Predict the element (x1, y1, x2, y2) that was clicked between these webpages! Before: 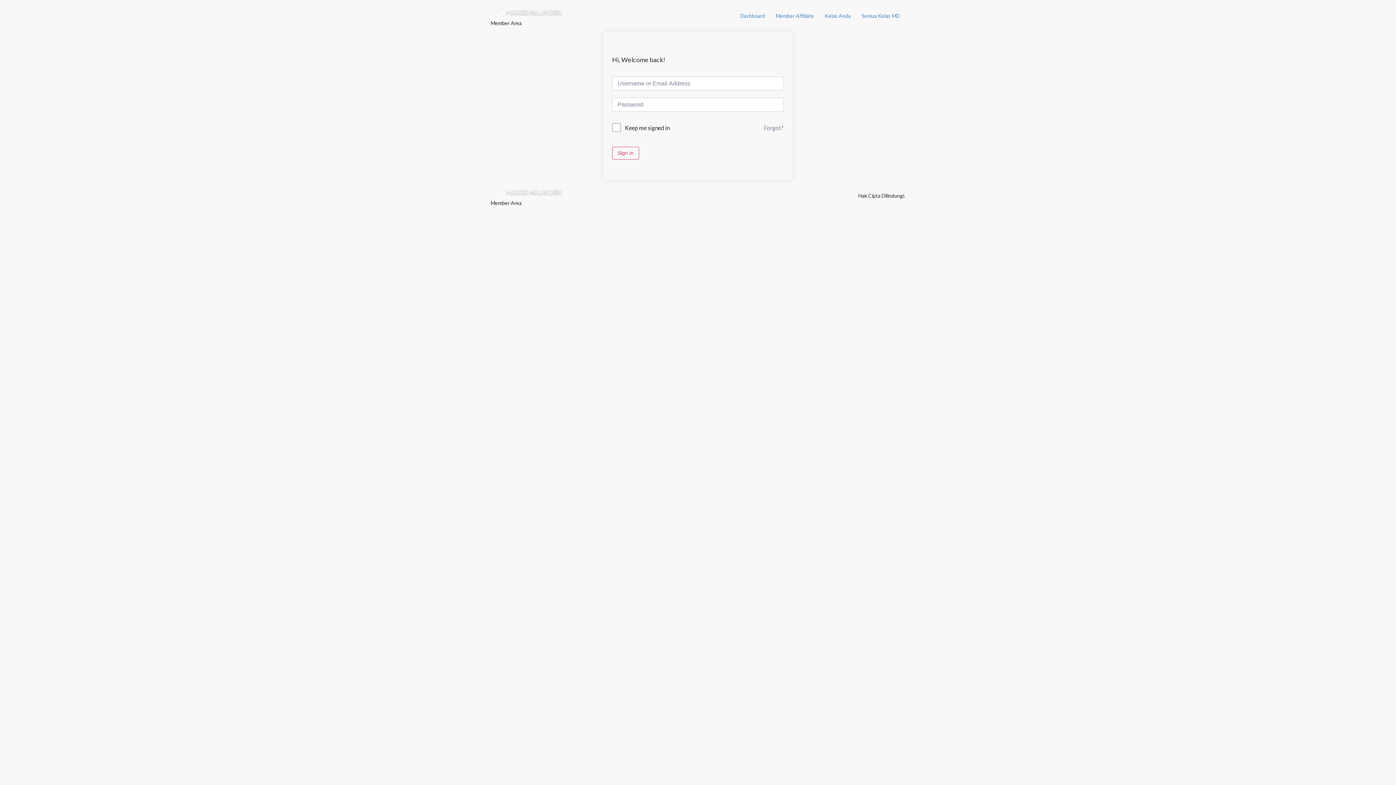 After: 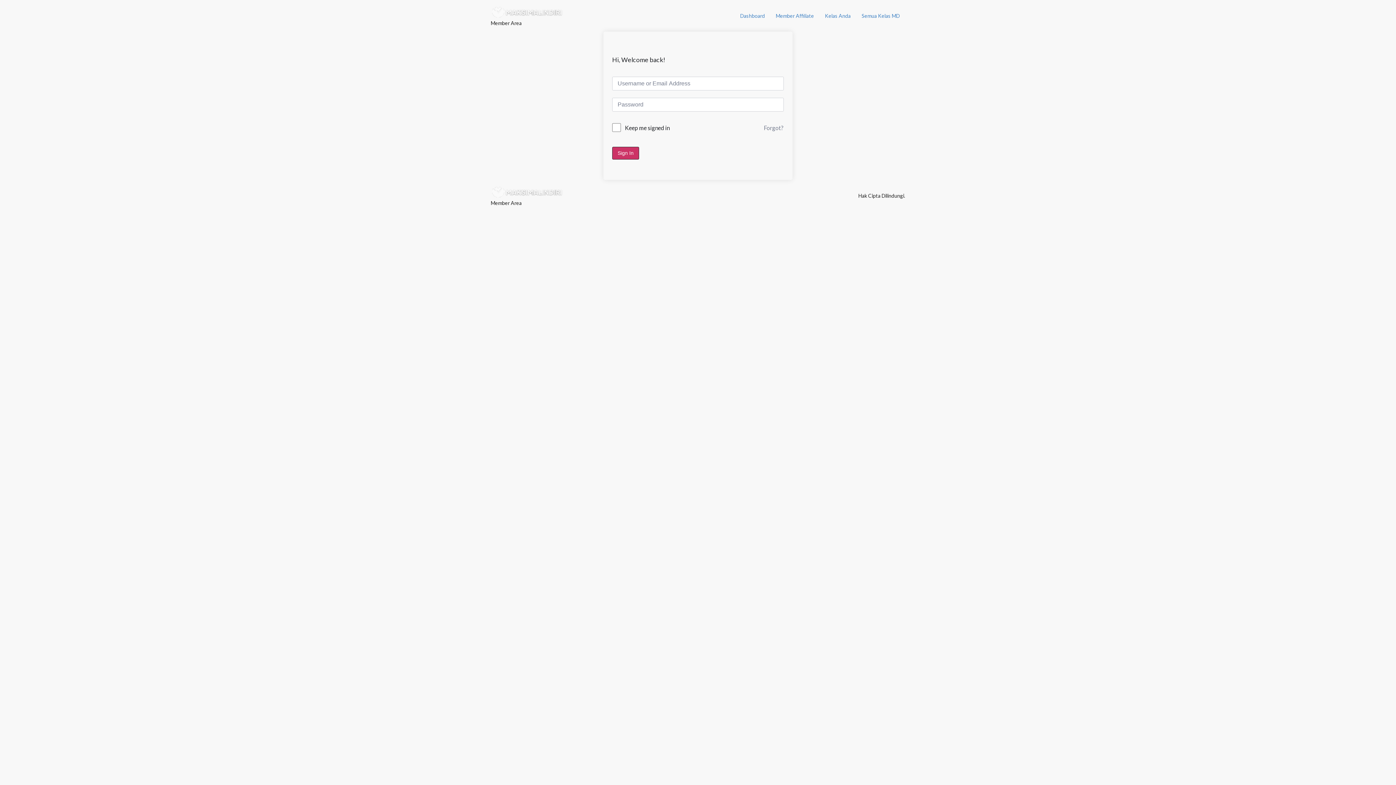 Action: bbox: (612, 146, 639, 159) label: Sign In